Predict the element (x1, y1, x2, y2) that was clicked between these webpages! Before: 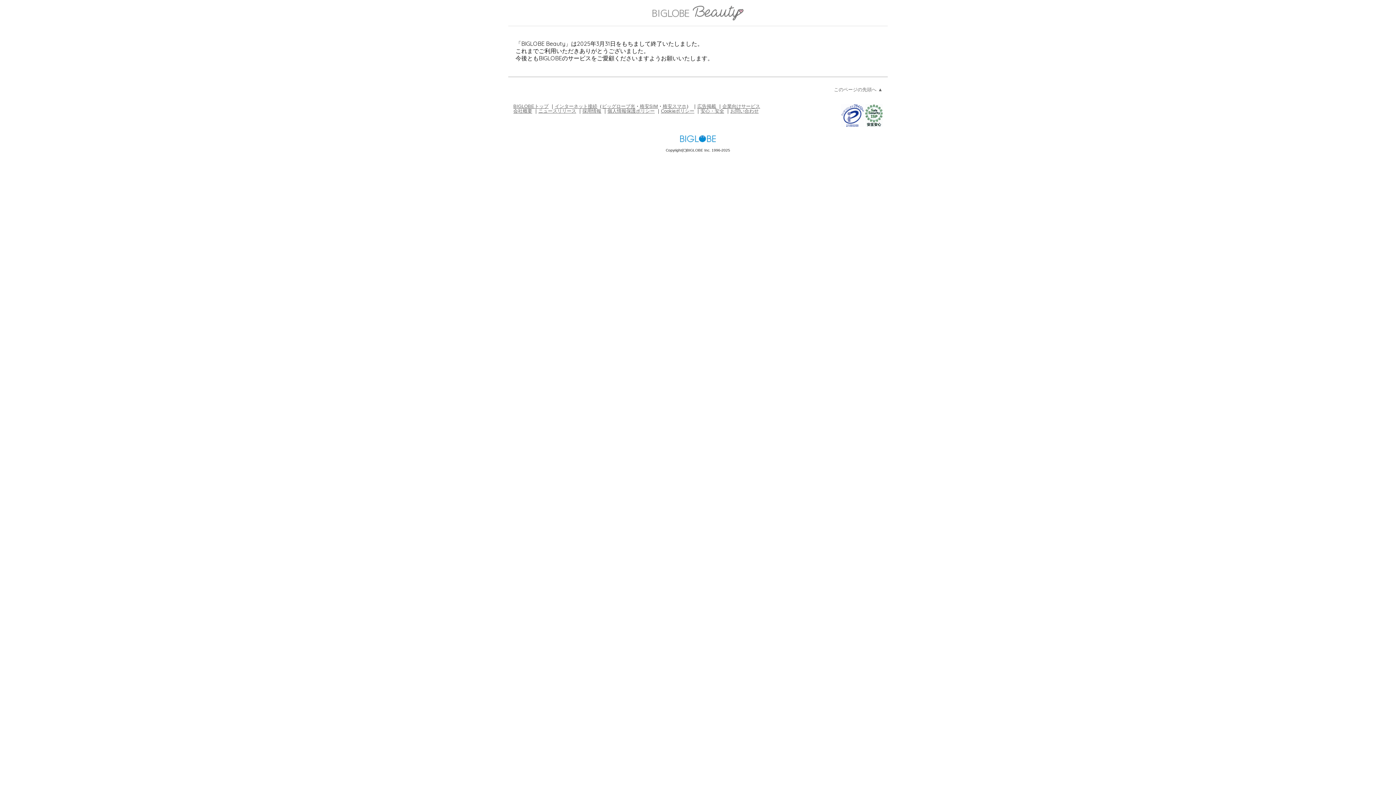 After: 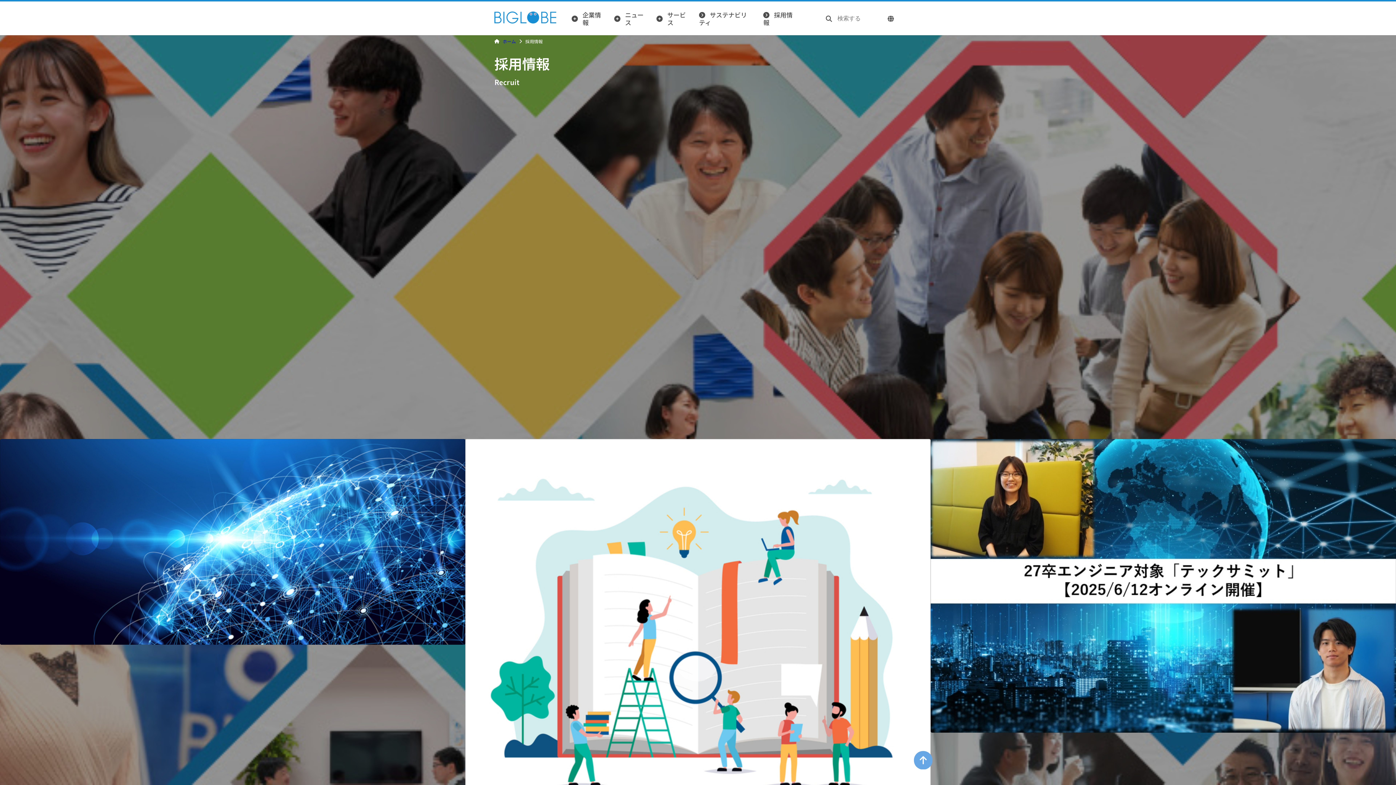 Action: bbox: (582, 108, 601, 113) label: 採用情報